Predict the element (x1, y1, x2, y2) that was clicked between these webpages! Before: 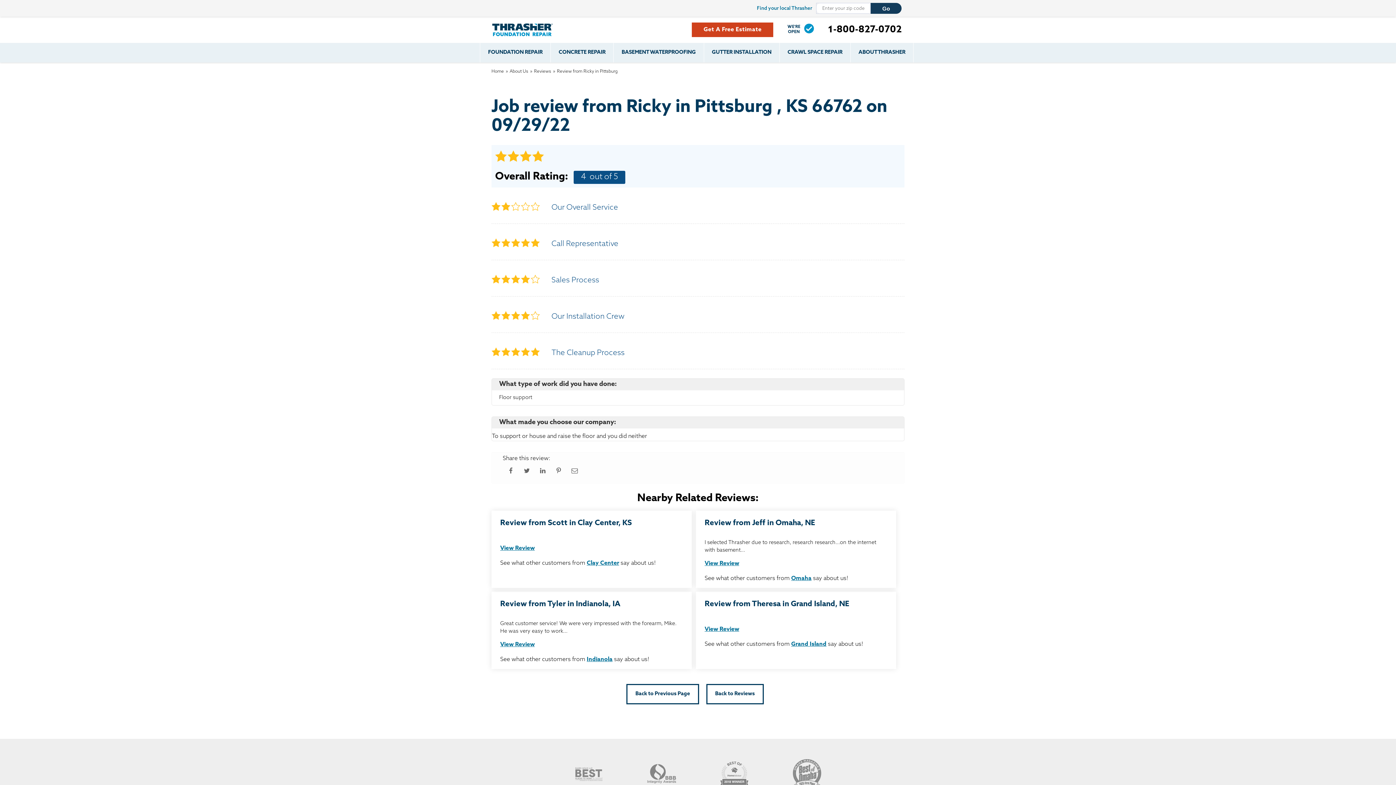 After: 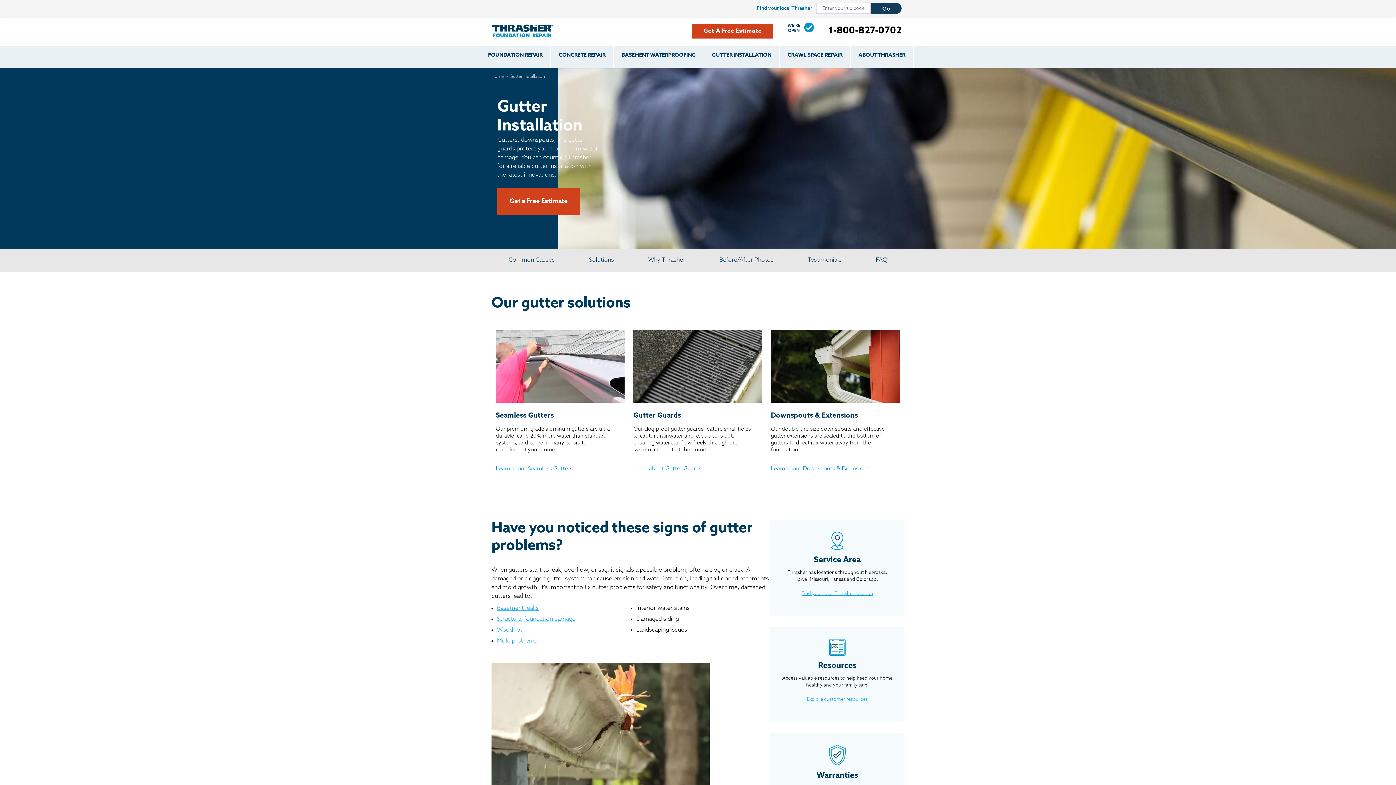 Action: label: GUTTER INSTALLATION bbox: (704, 42, 779, 62)